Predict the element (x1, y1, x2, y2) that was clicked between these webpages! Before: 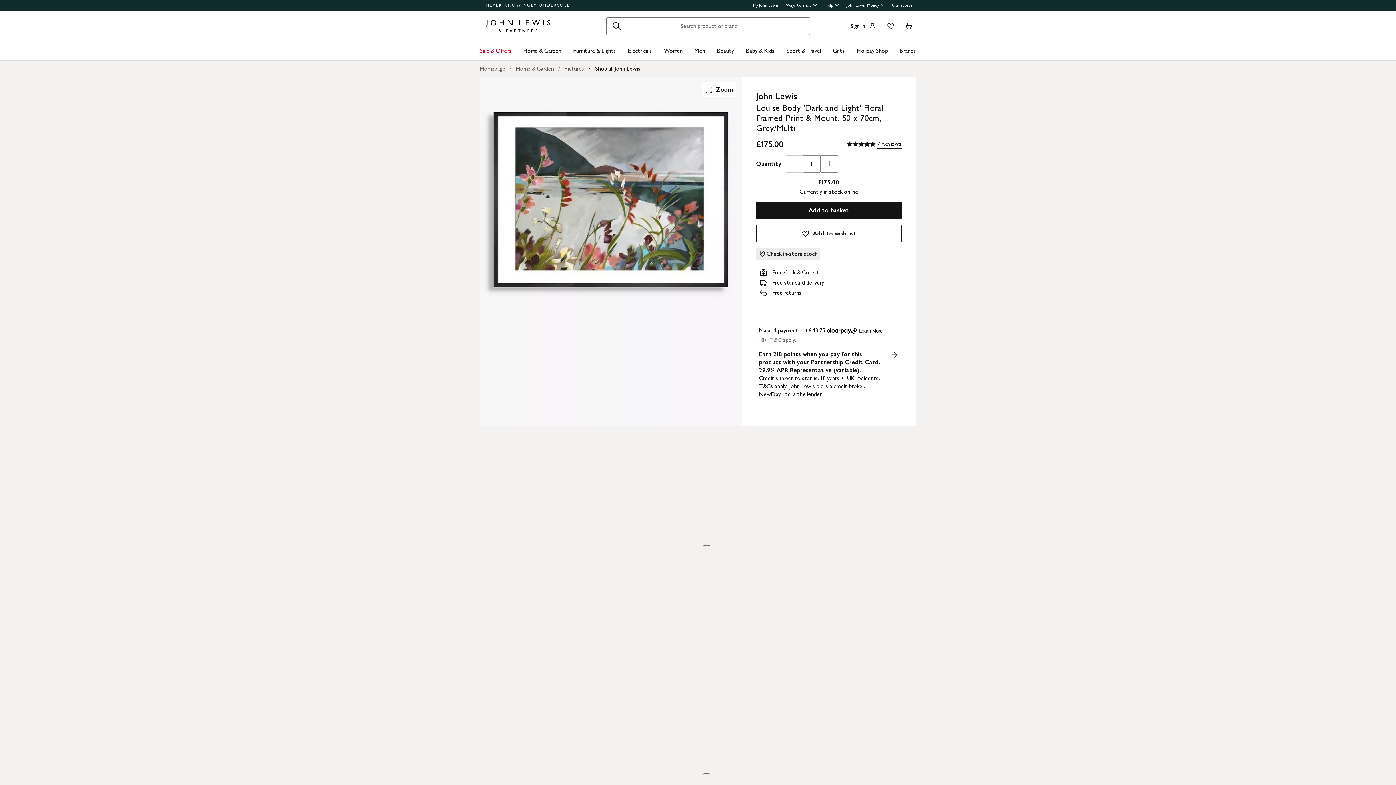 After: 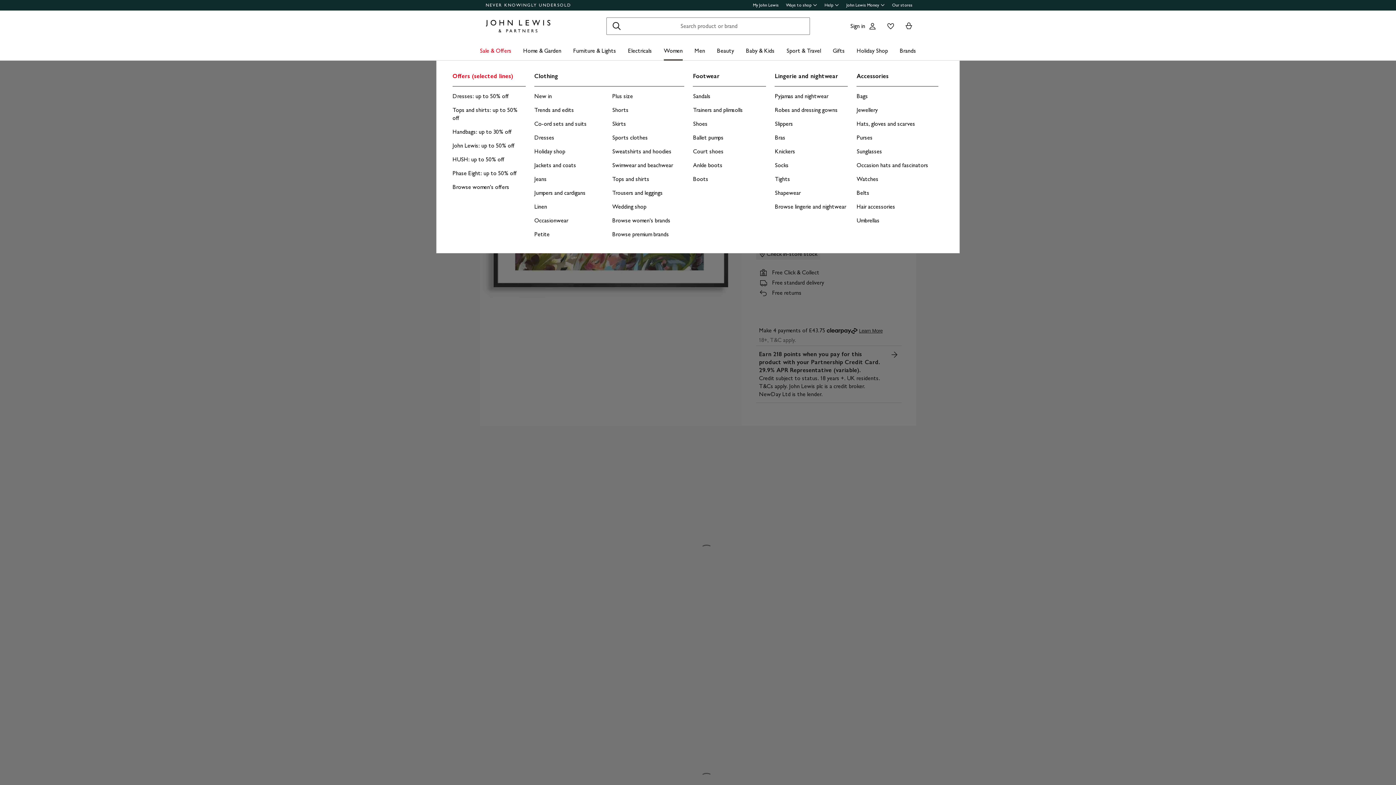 Action: label: Women bbox: (664, 41, 682, 60)